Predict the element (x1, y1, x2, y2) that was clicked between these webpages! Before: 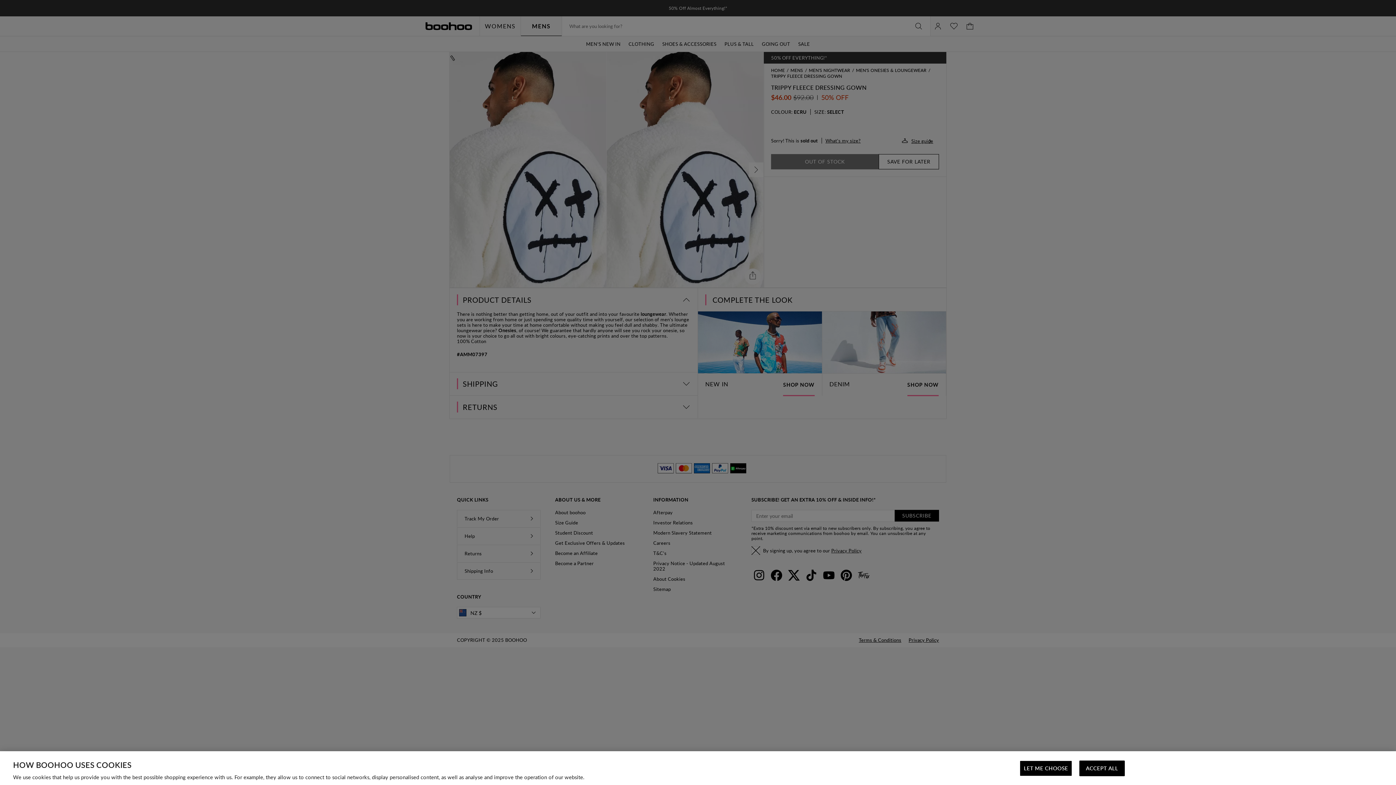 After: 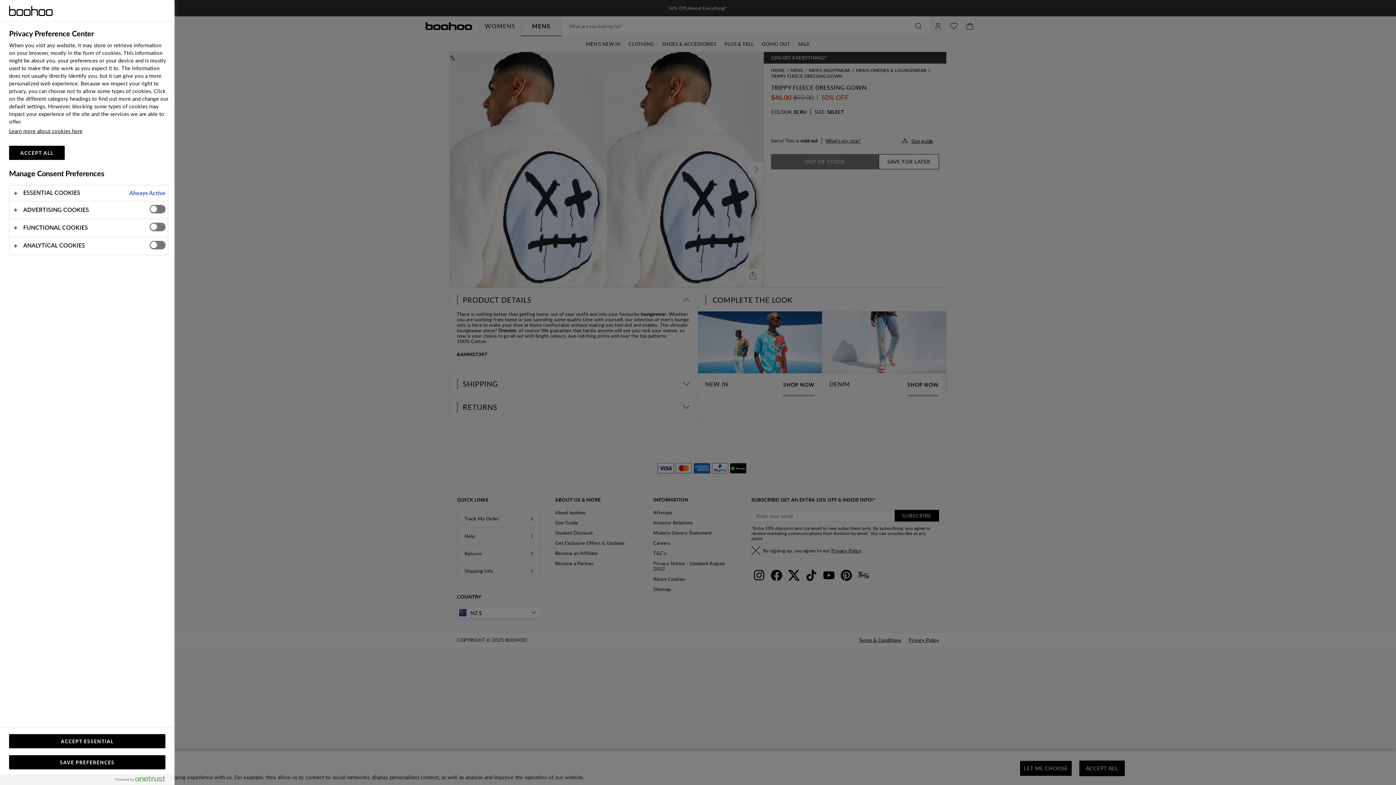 Action: bbox: (1020, 761, 1072, 776) label: LET ME CHOOSE